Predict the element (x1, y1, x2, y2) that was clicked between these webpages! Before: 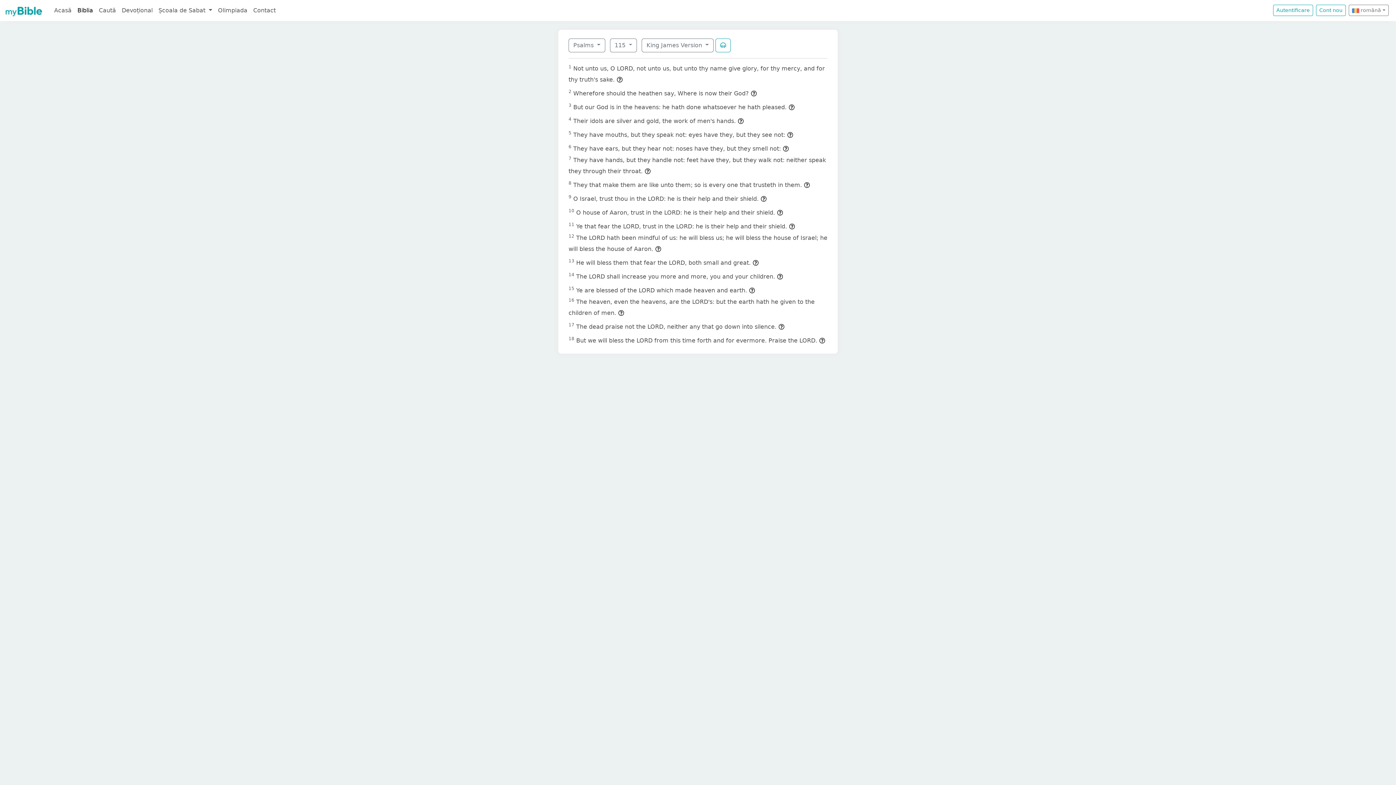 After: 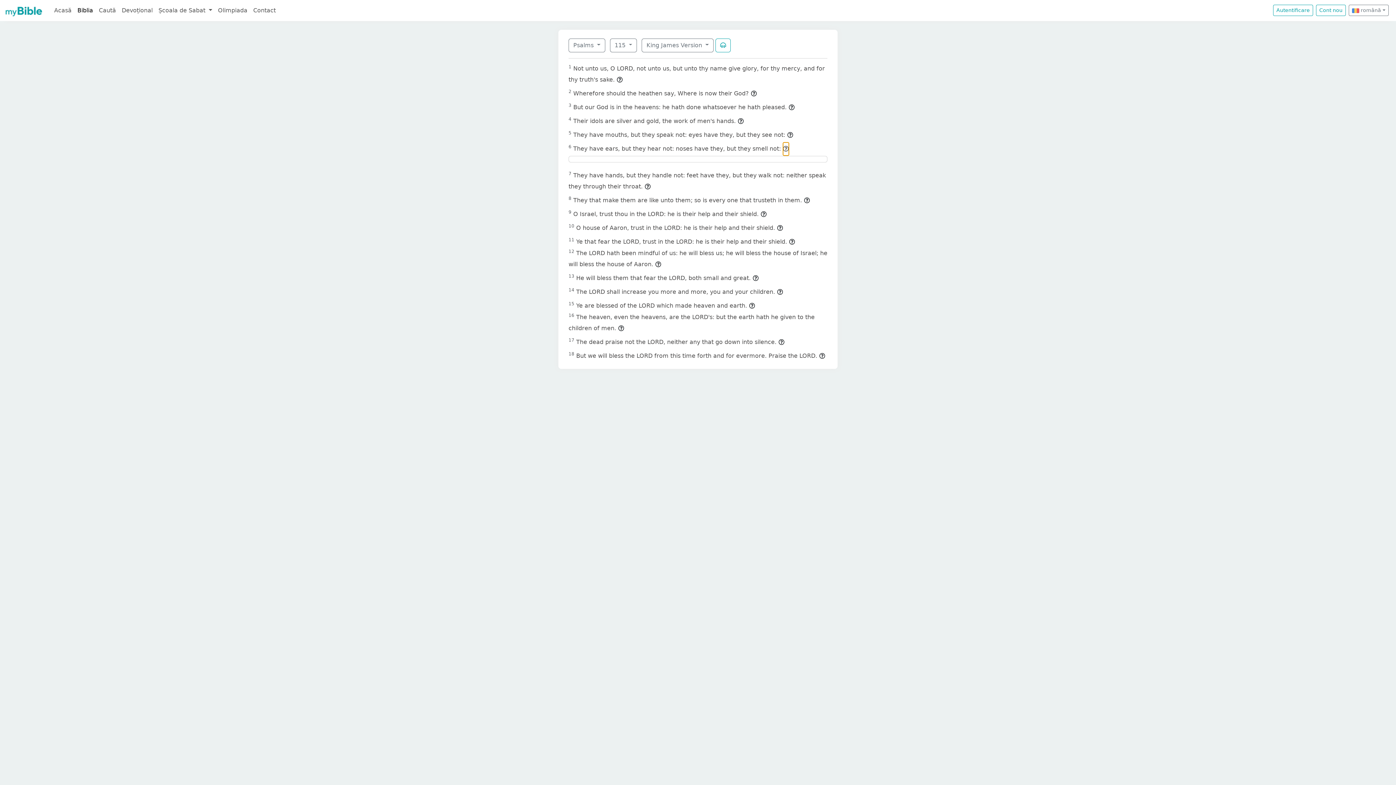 Action: bbox: (782, 142, 789, 155)